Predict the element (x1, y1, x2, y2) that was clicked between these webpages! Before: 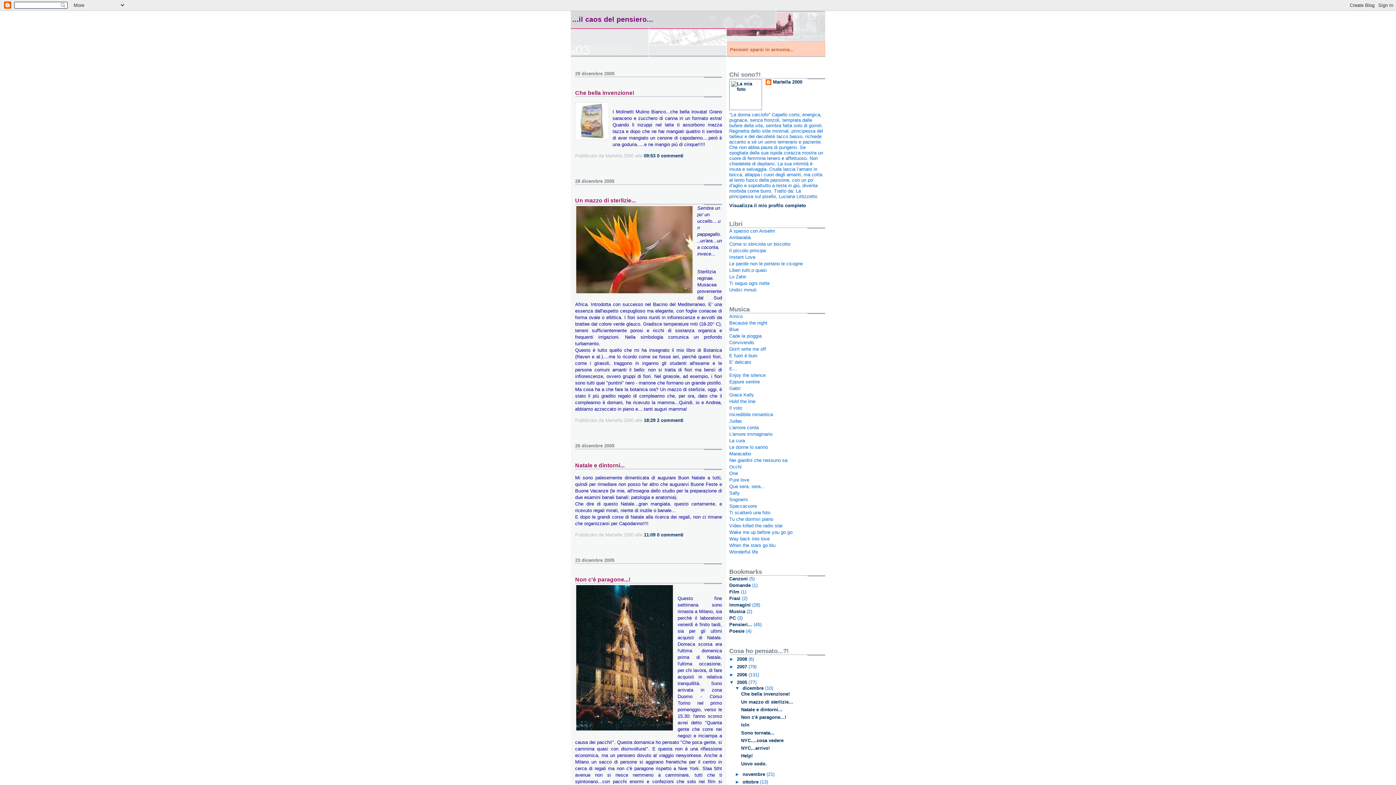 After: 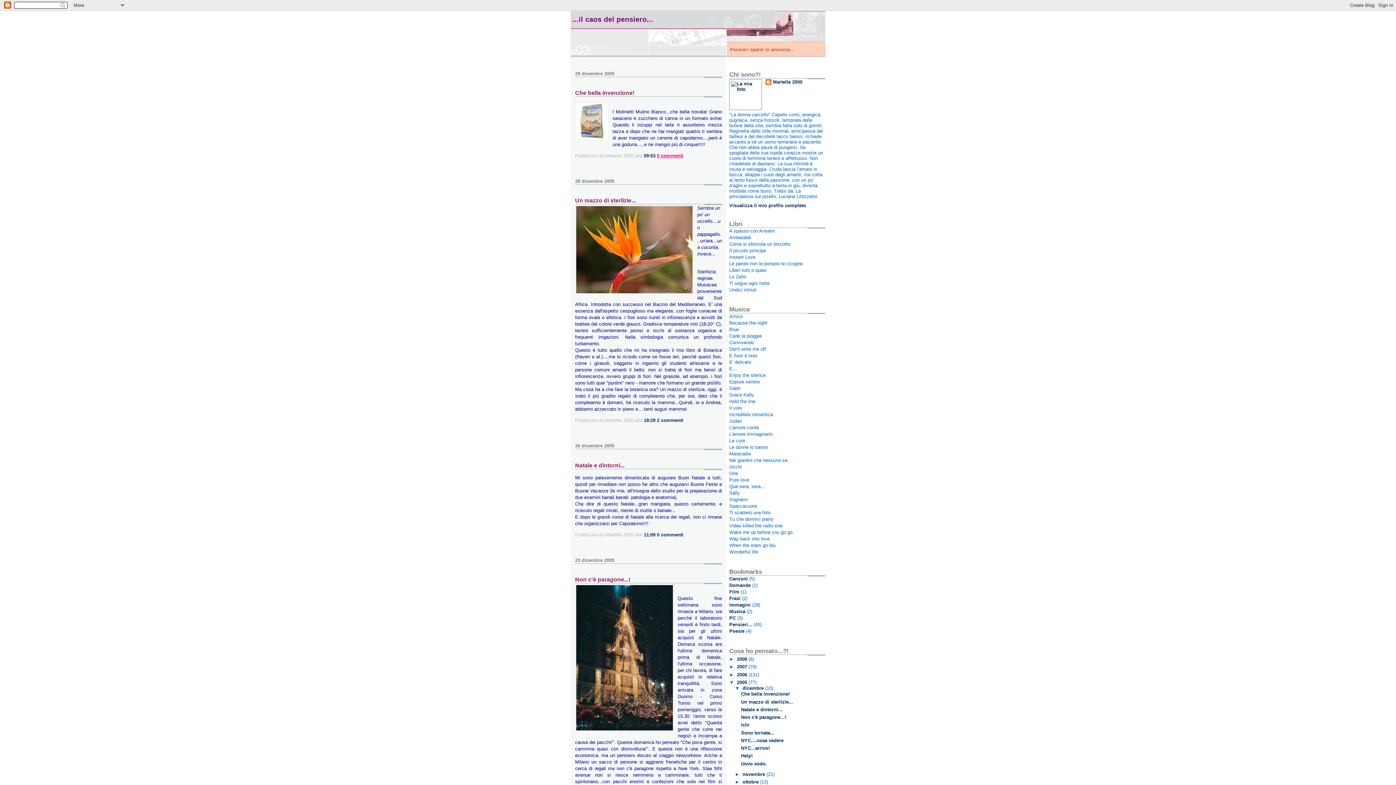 Action: bbox: (657, 153, 683, 158) label: 0 commenti